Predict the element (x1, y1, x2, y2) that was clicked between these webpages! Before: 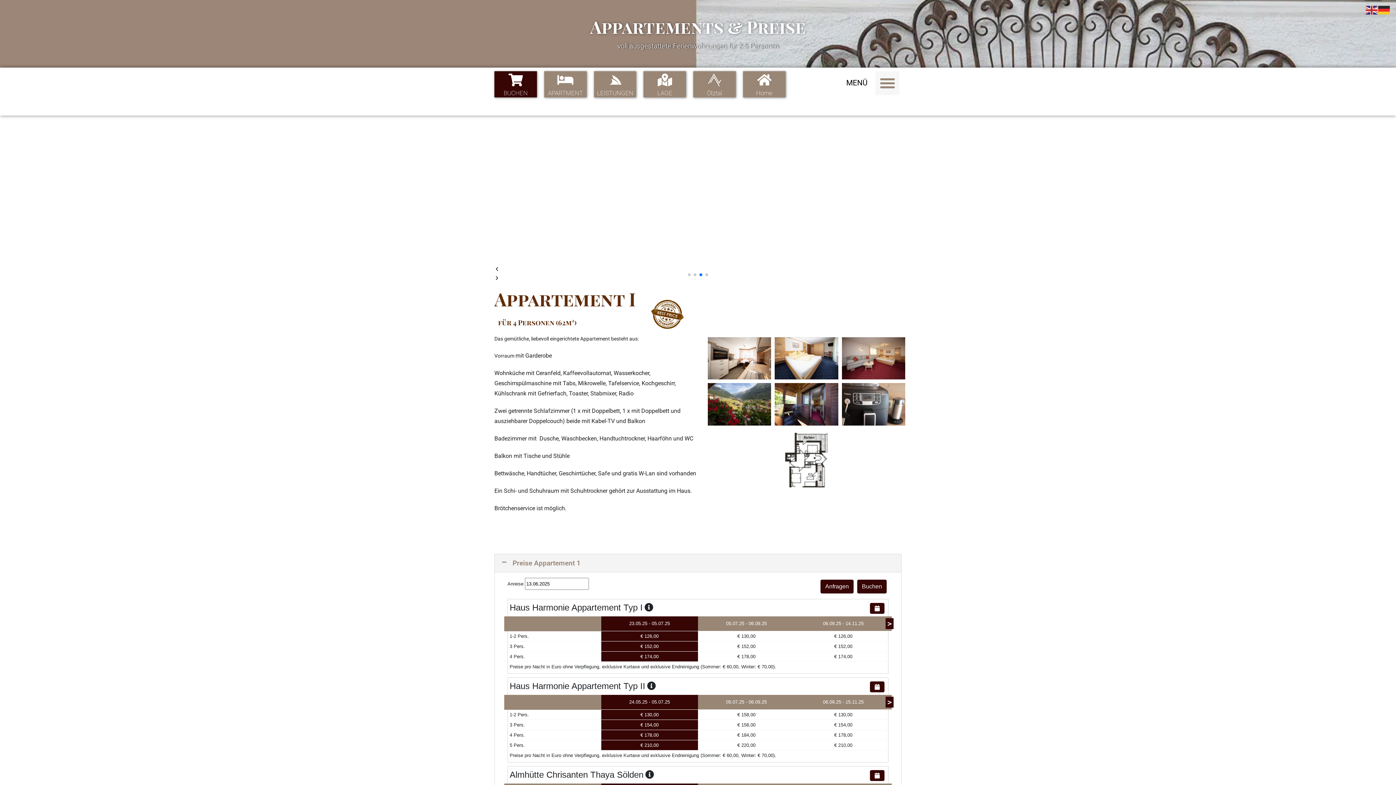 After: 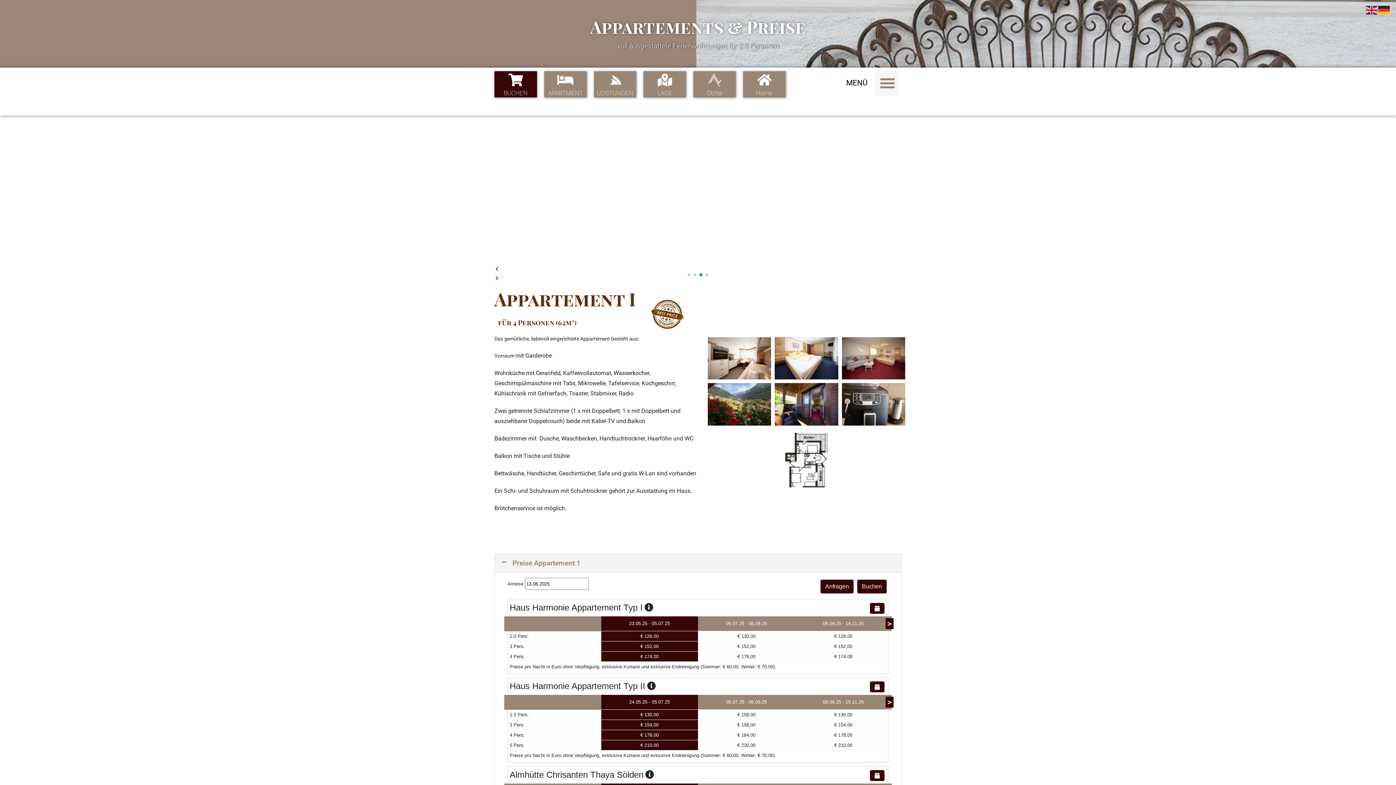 Action: label: APARTMENT bbox: (559, 73, 571, 86)